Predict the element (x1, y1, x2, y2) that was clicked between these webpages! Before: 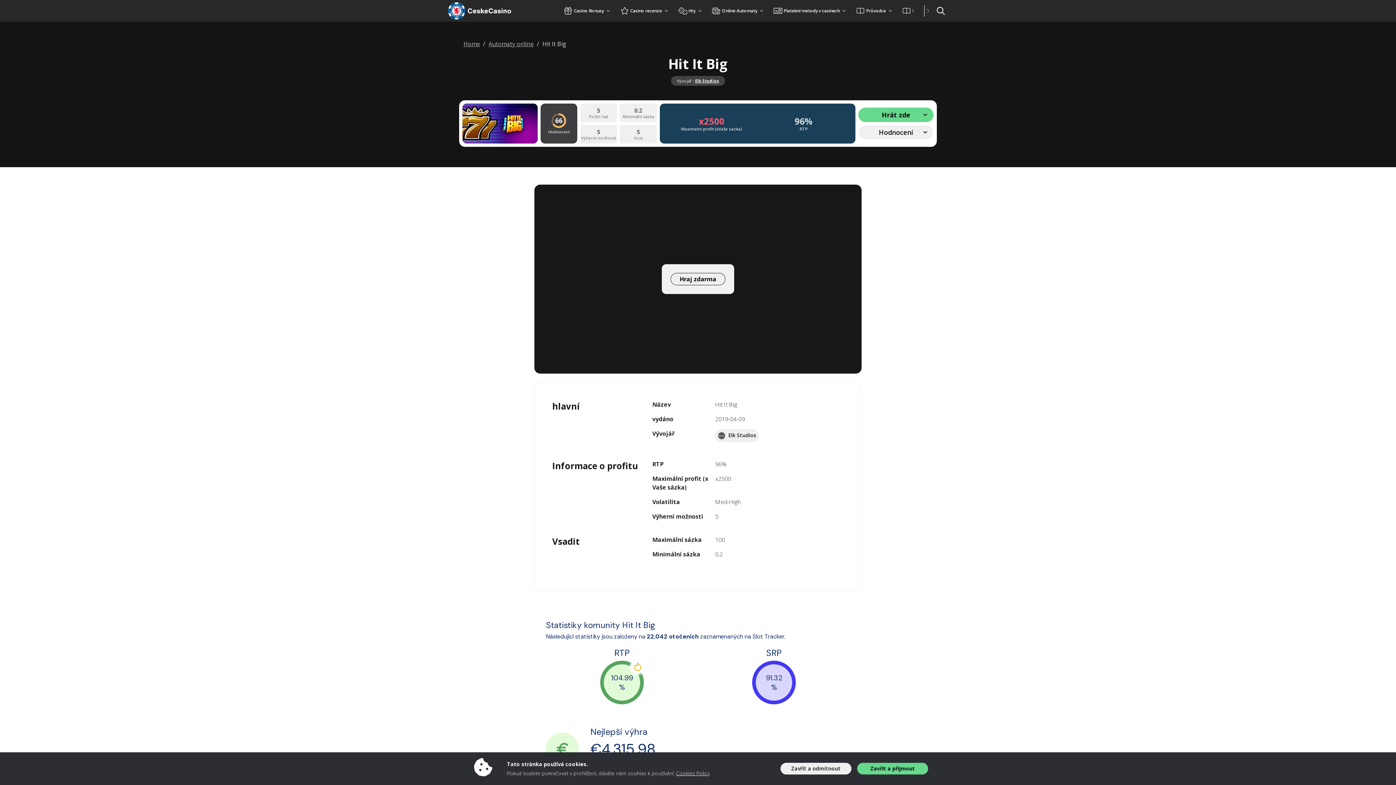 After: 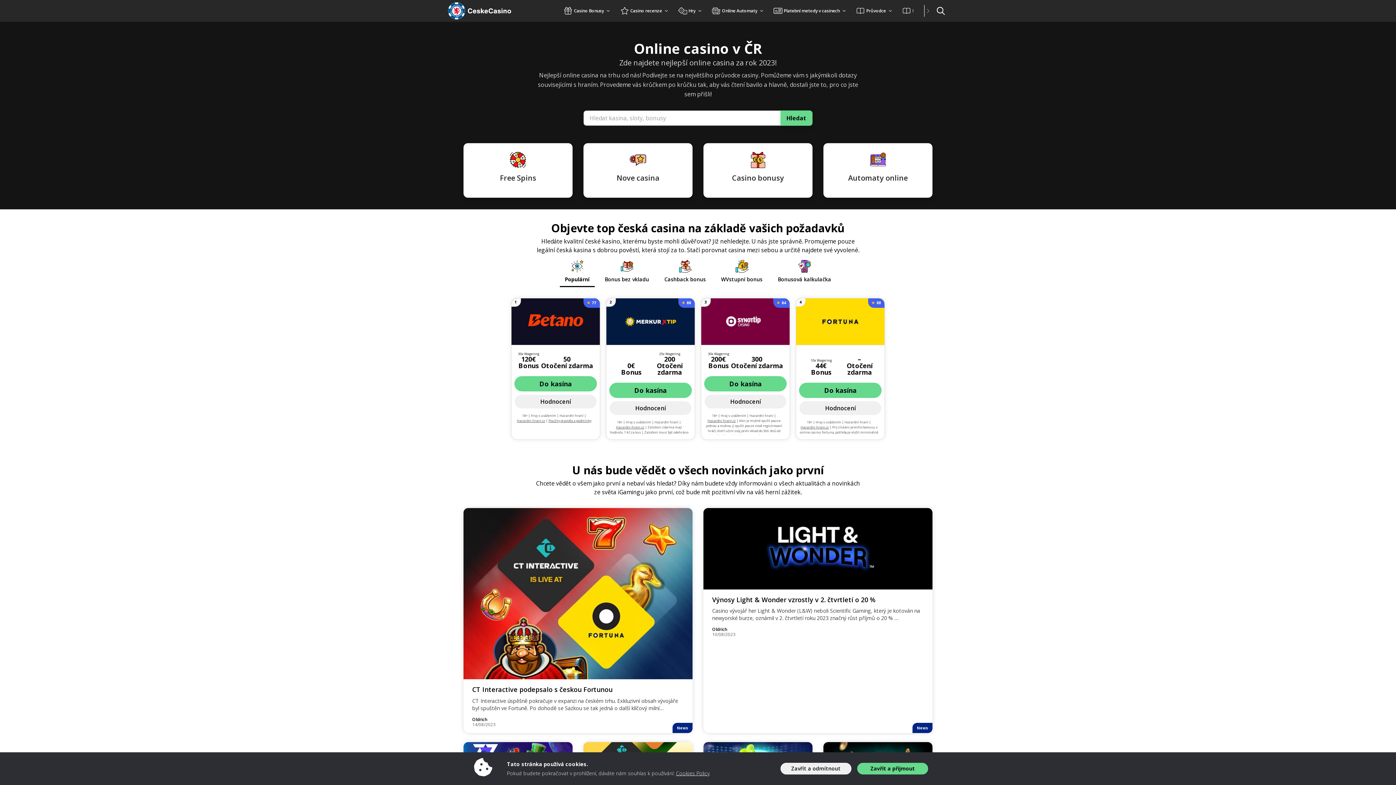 Action: bbox: (448, 1, 529, 20) label: CeskeCasino.com